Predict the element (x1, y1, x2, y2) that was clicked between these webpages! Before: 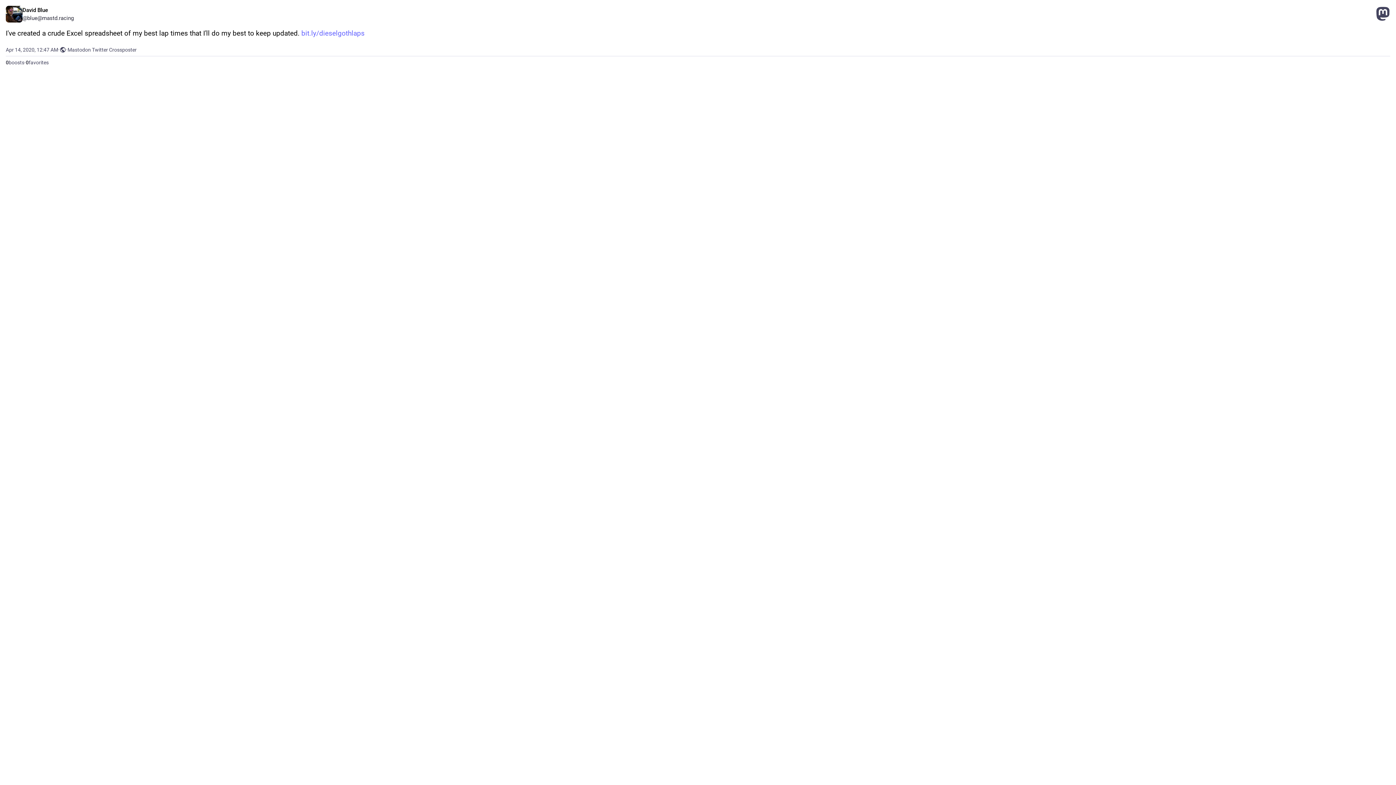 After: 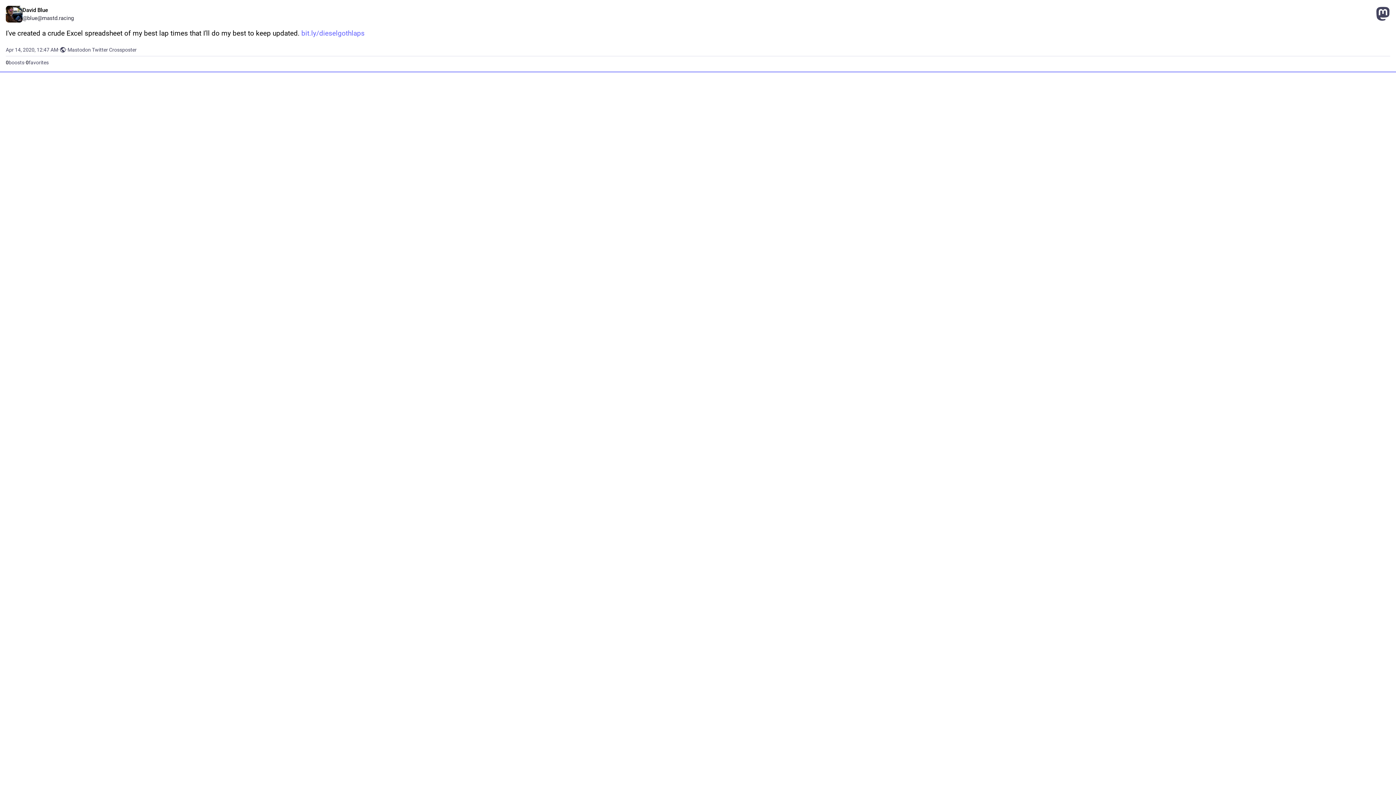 Action: bbox: (0, 0, 1396, 71)